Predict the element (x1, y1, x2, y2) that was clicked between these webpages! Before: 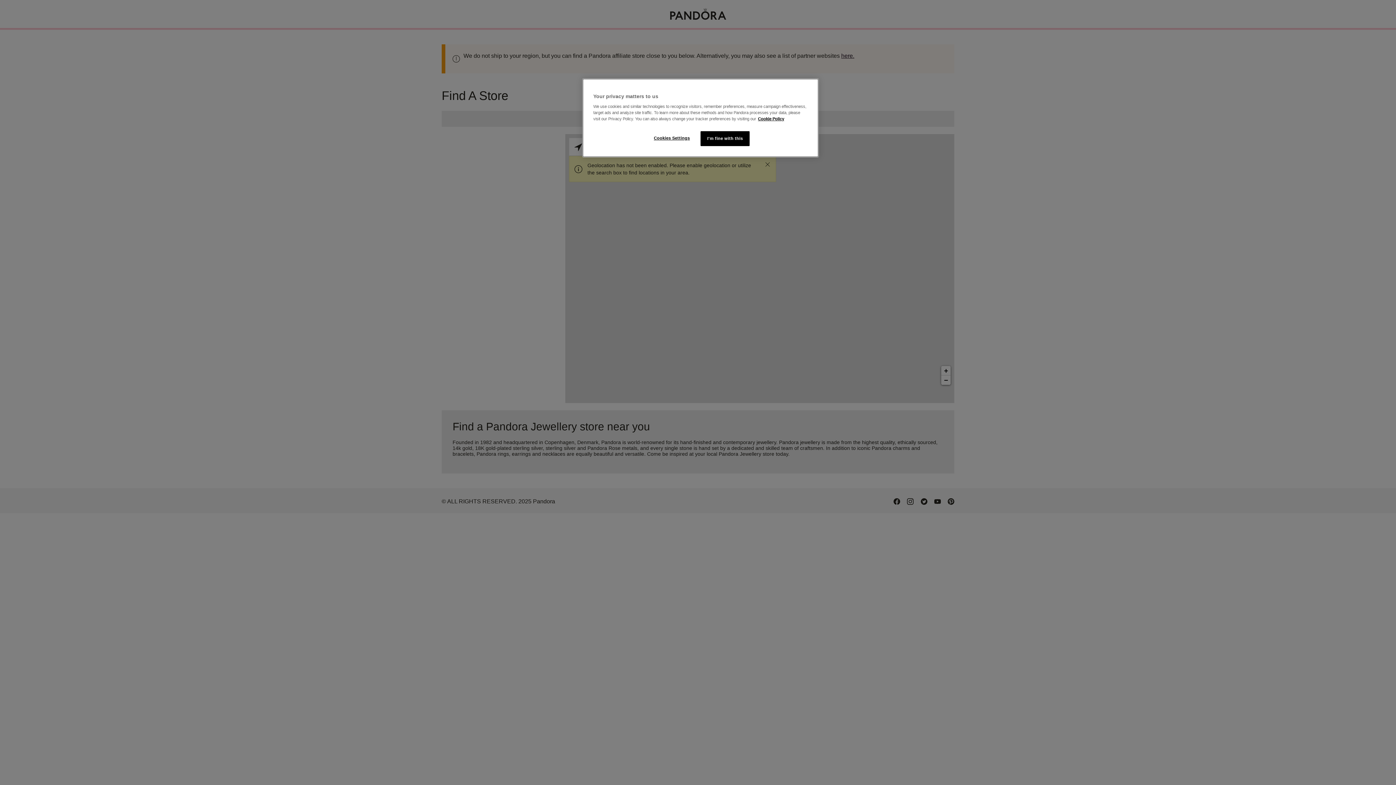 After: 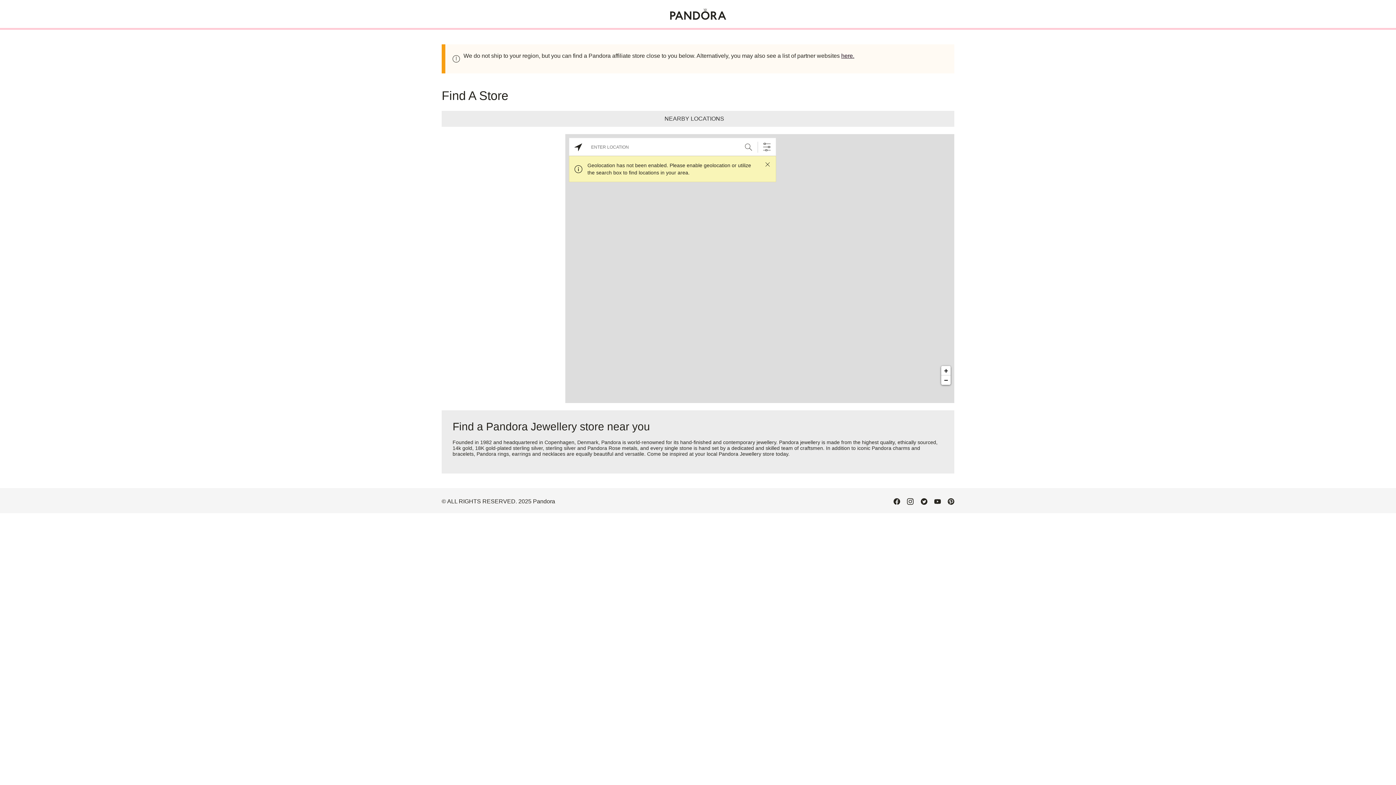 Action: bbox: (700, 131, 749, 146) label: I'm fine with this